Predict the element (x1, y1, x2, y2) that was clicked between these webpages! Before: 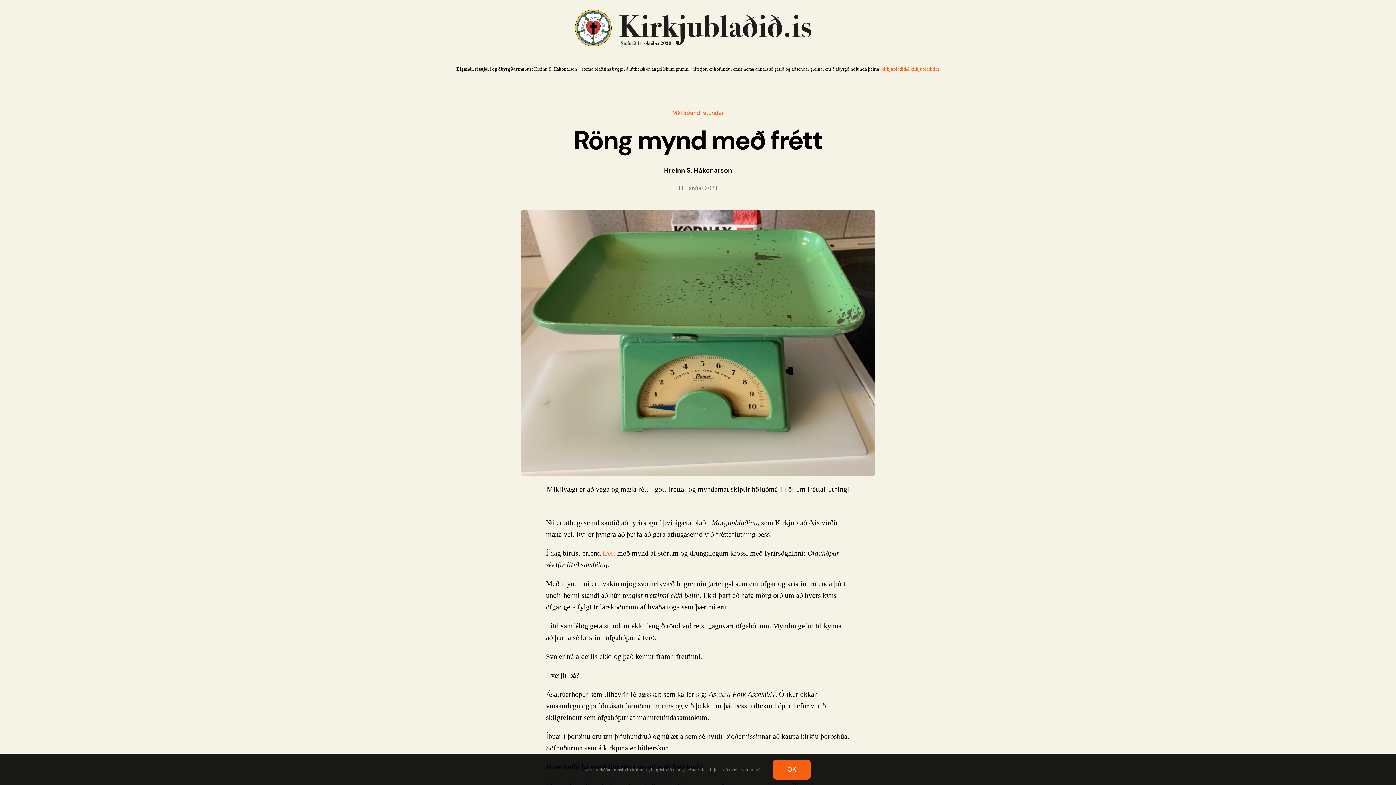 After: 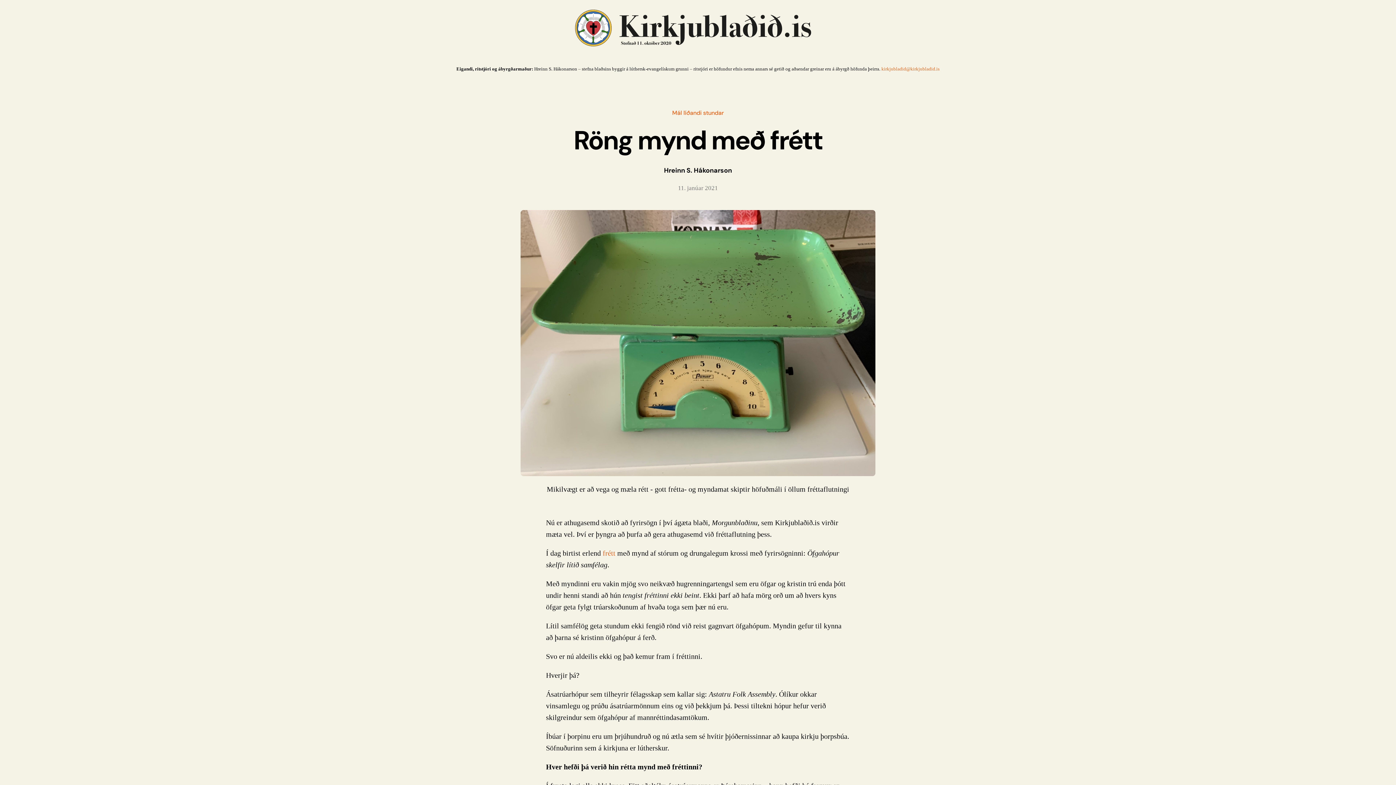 Action: bbox: (772, 760, 811, 780) label: OK